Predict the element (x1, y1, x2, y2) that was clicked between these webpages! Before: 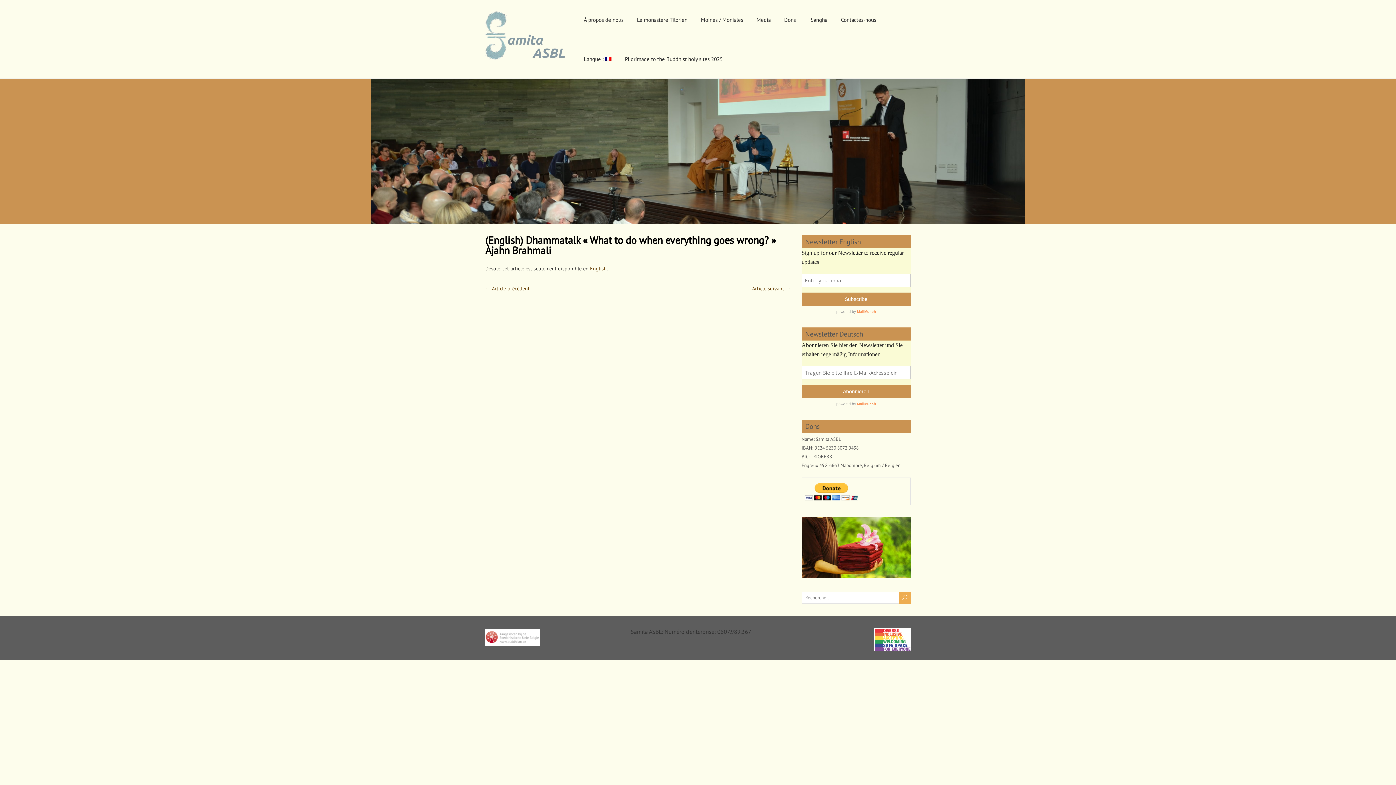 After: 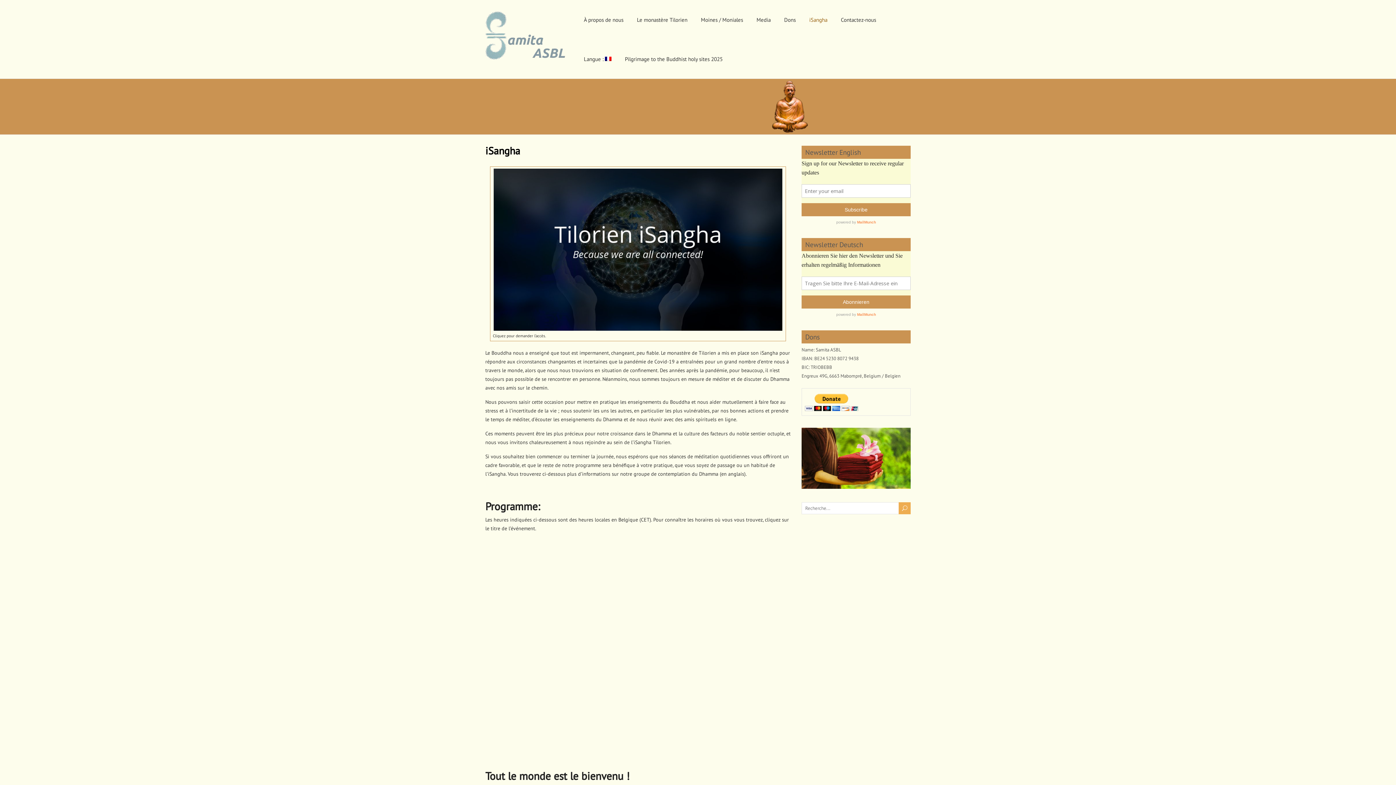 Action: bbox: (809, 0, 827, 40) label: iSangha